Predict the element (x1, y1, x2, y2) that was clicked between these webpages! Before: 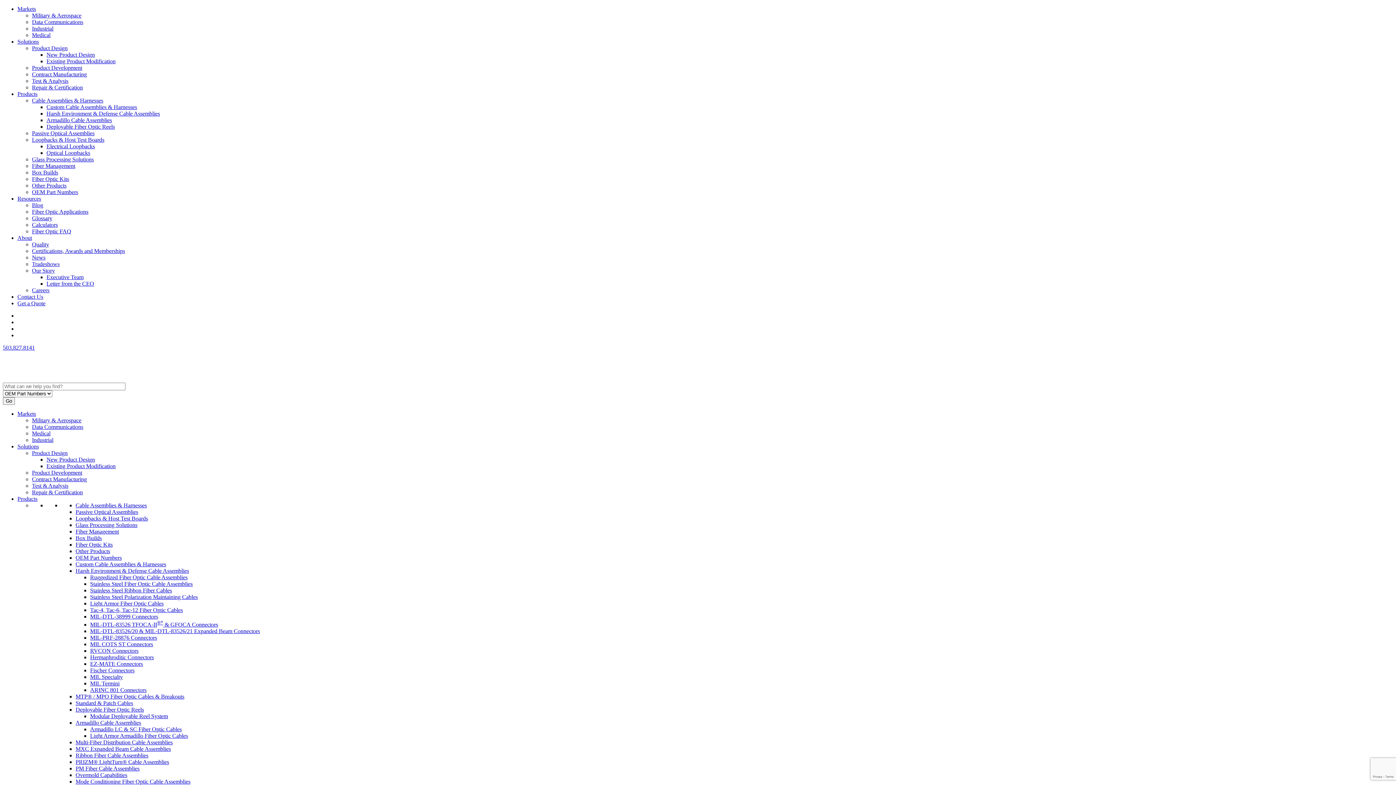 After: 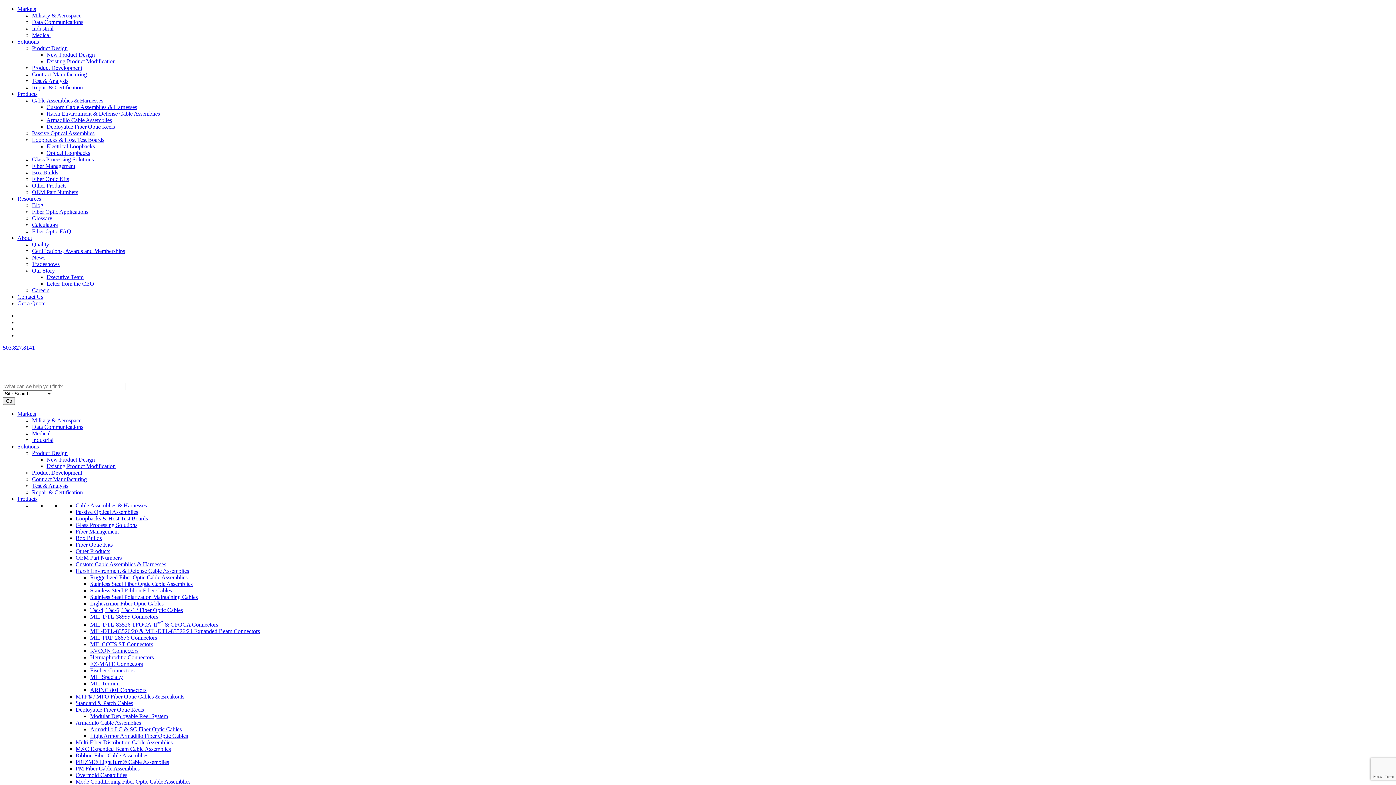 Action: bbox: (32, 130, 94, 136) label: Passive Optical Assemblies